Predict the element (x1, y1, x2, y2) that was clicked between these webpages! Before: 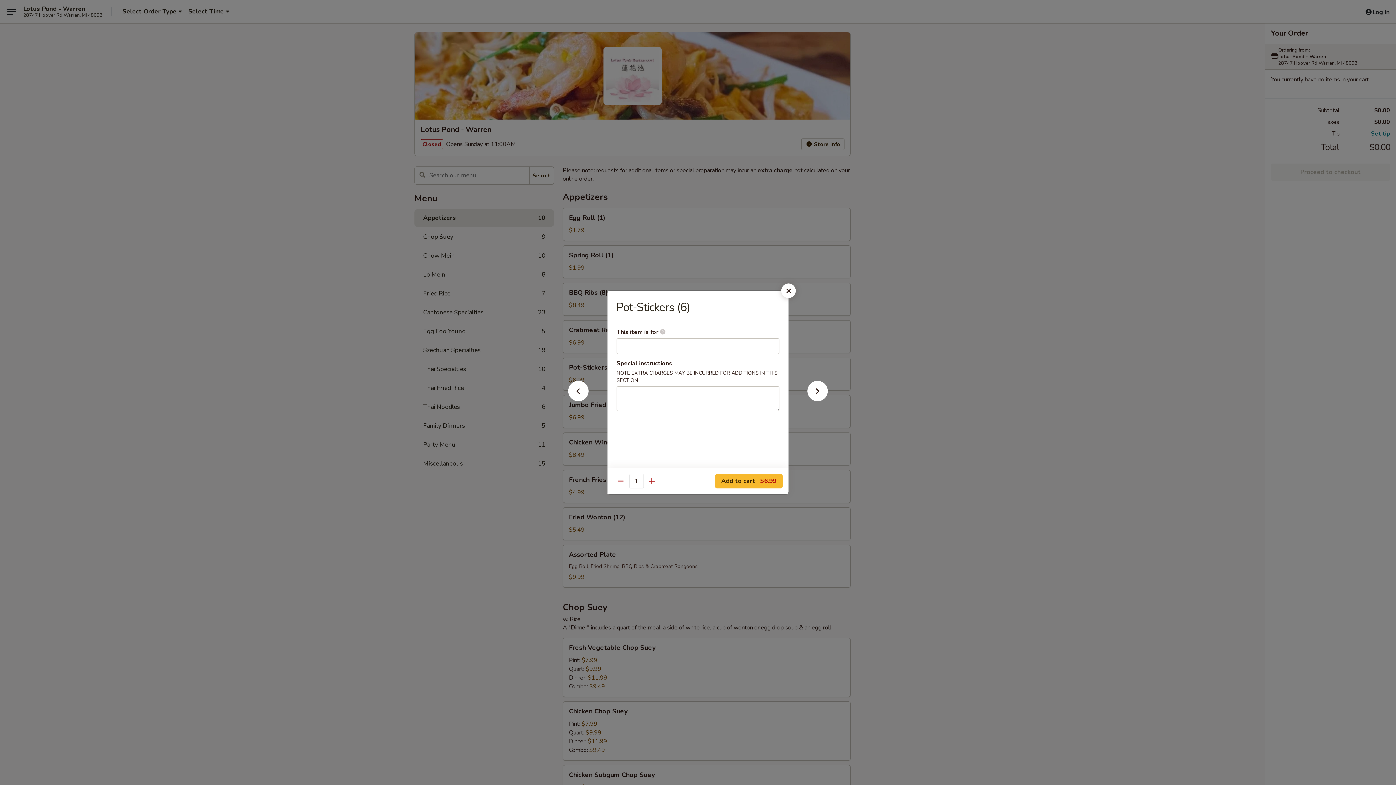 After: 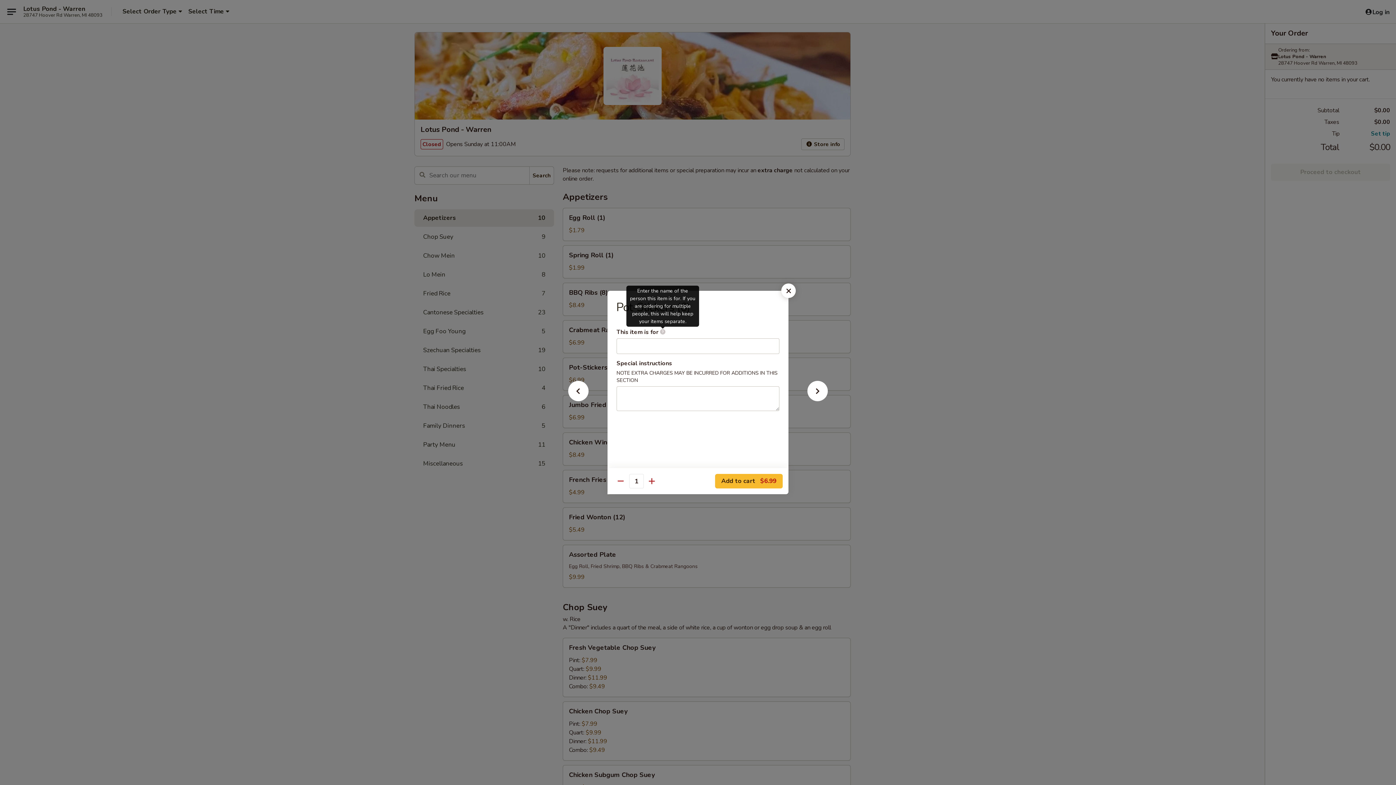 Action: bbox: (660, 329, 665, 334) label: Enter the name of the person this item is for. If you are ordering for multiple people, this will help keep your items separate.